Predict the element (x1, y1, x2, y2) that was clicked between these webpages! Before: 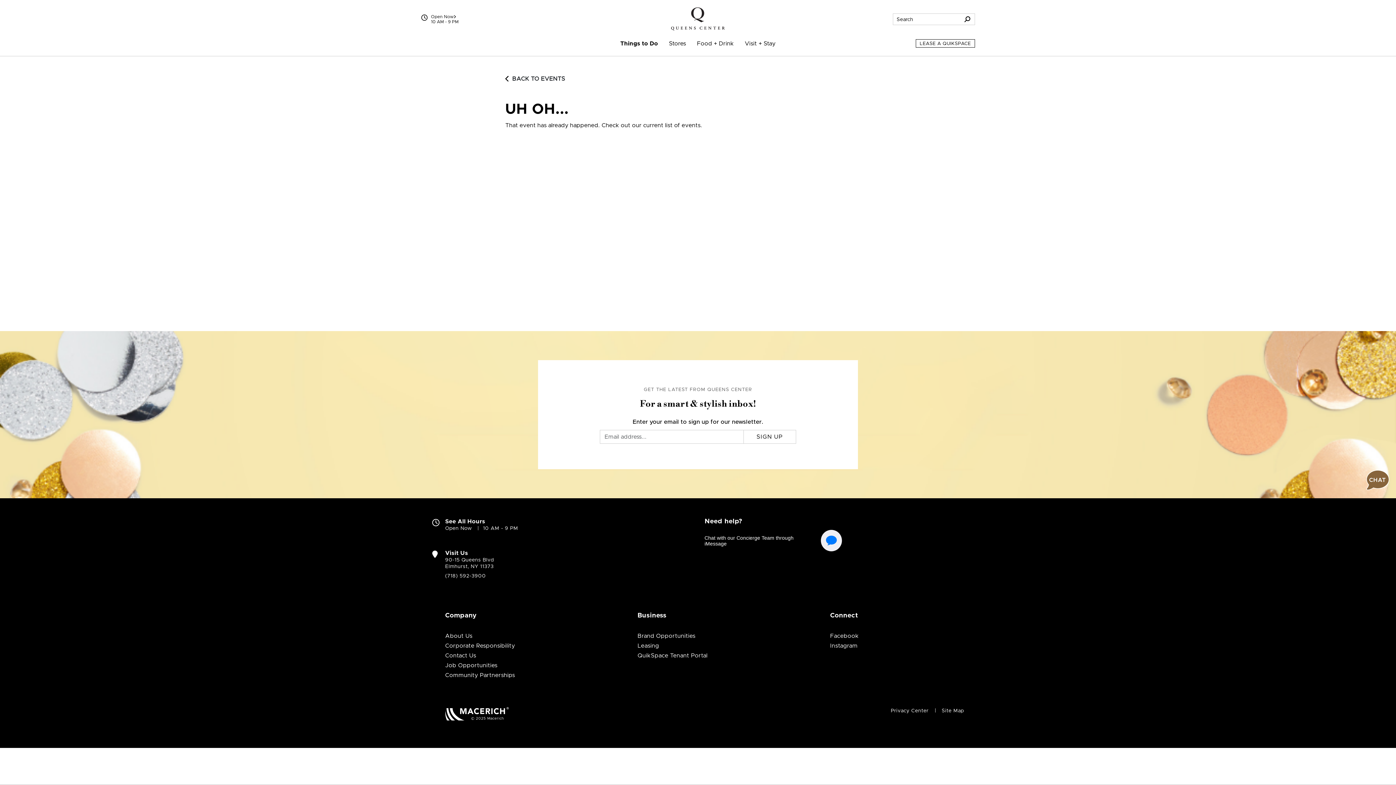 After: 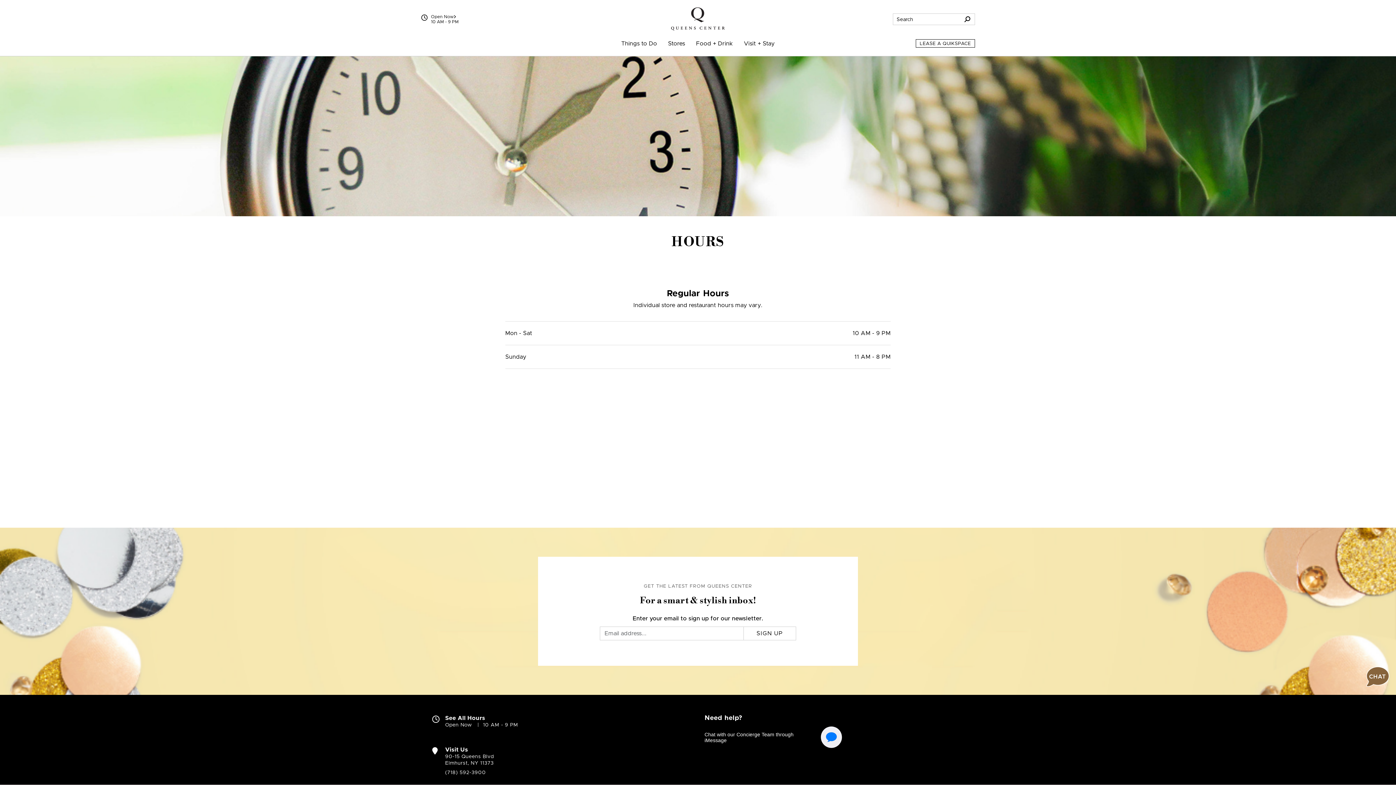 Action: label: See All Property Hours bbox: (431, 14, 458, 18)